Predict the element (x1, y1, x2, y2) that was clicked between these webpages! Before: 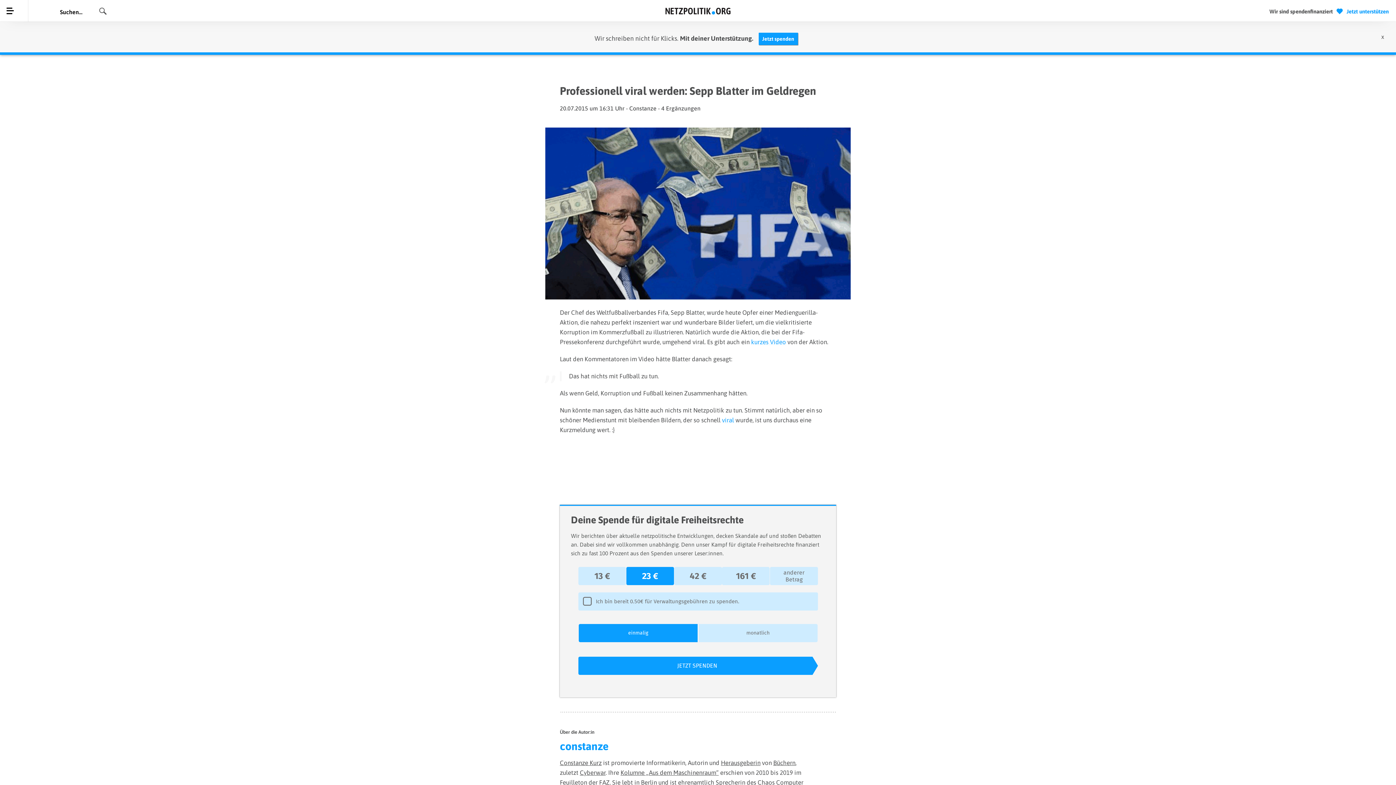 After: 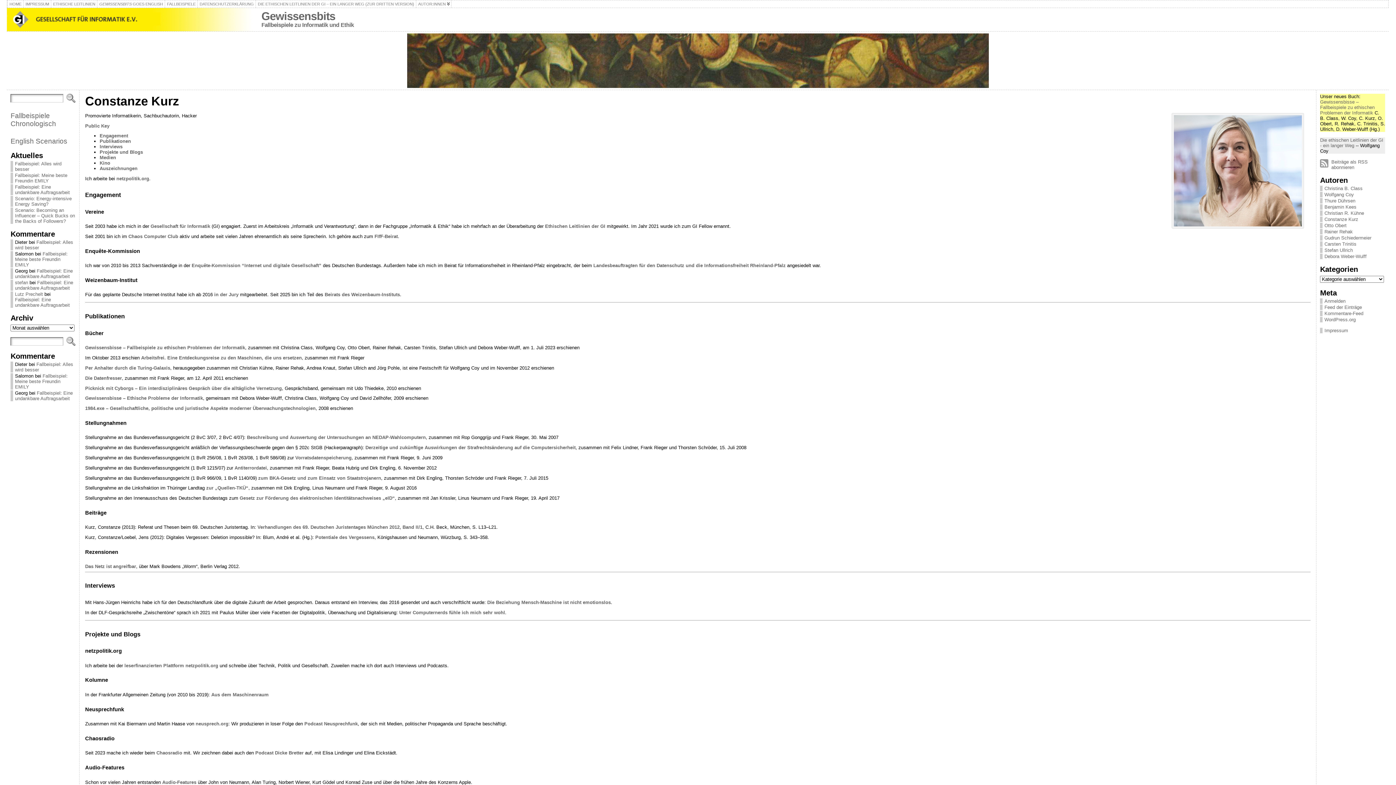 Action: label: Büchern bbox: (773, 759, 795, 766)